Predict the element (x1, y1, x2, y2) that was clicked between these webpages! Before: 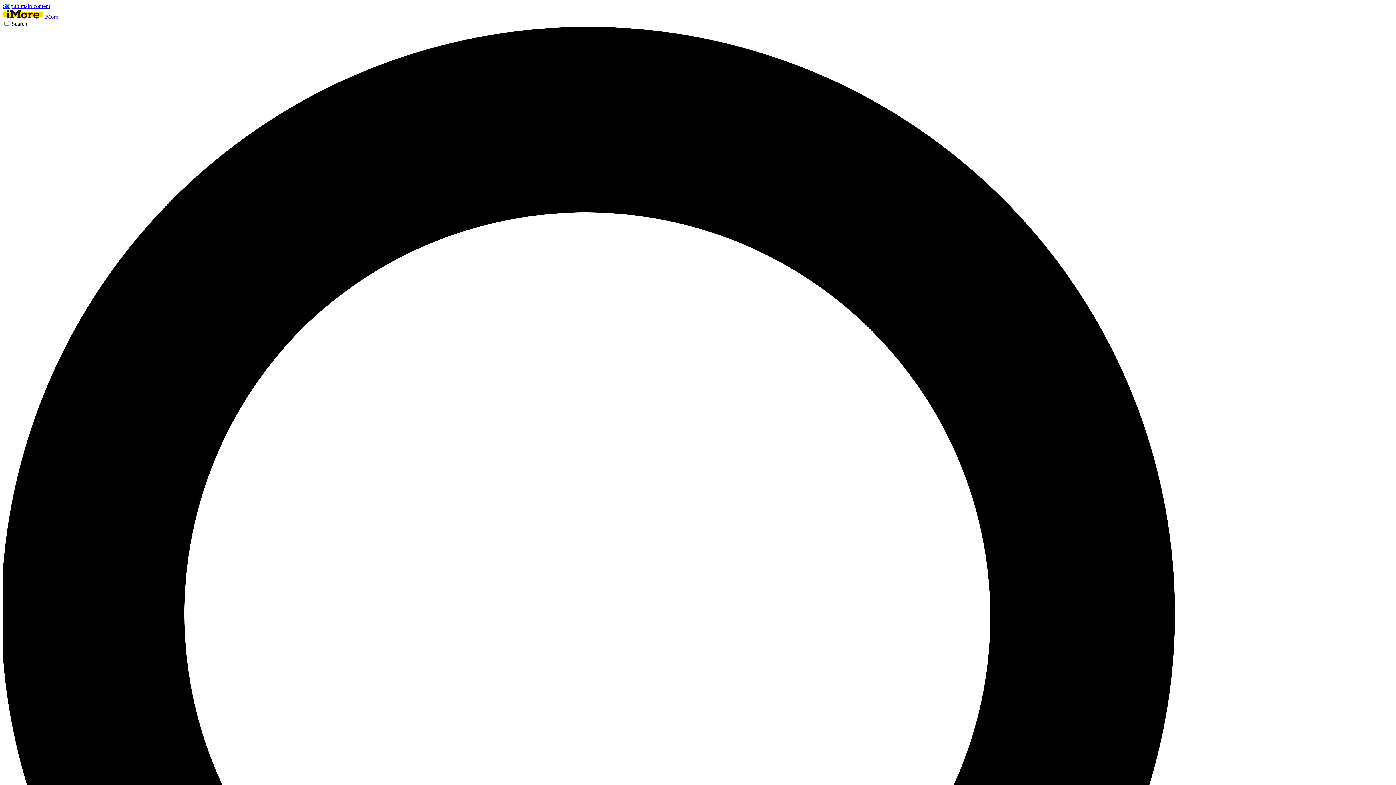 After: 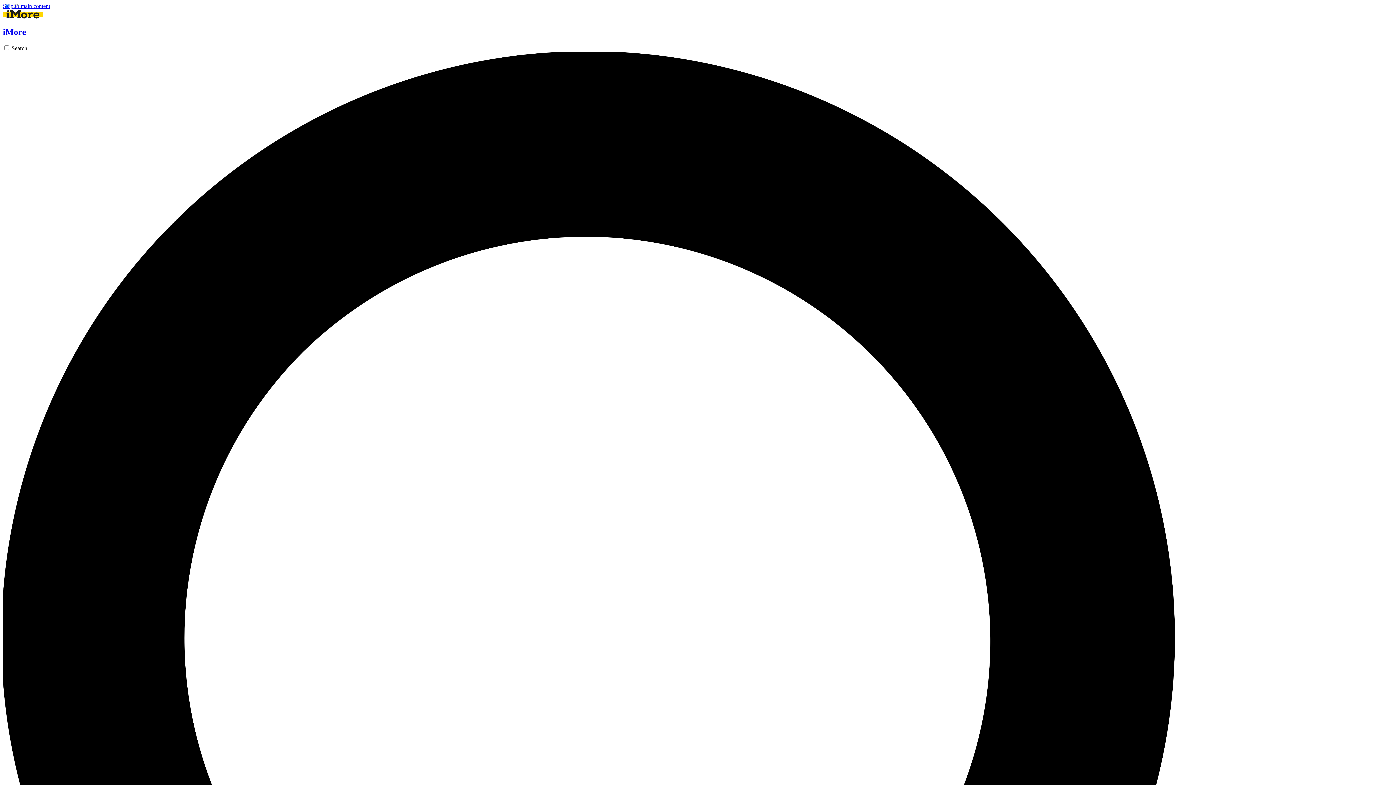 Action: label:  iMore bbox: (2, 13, 58, 19)